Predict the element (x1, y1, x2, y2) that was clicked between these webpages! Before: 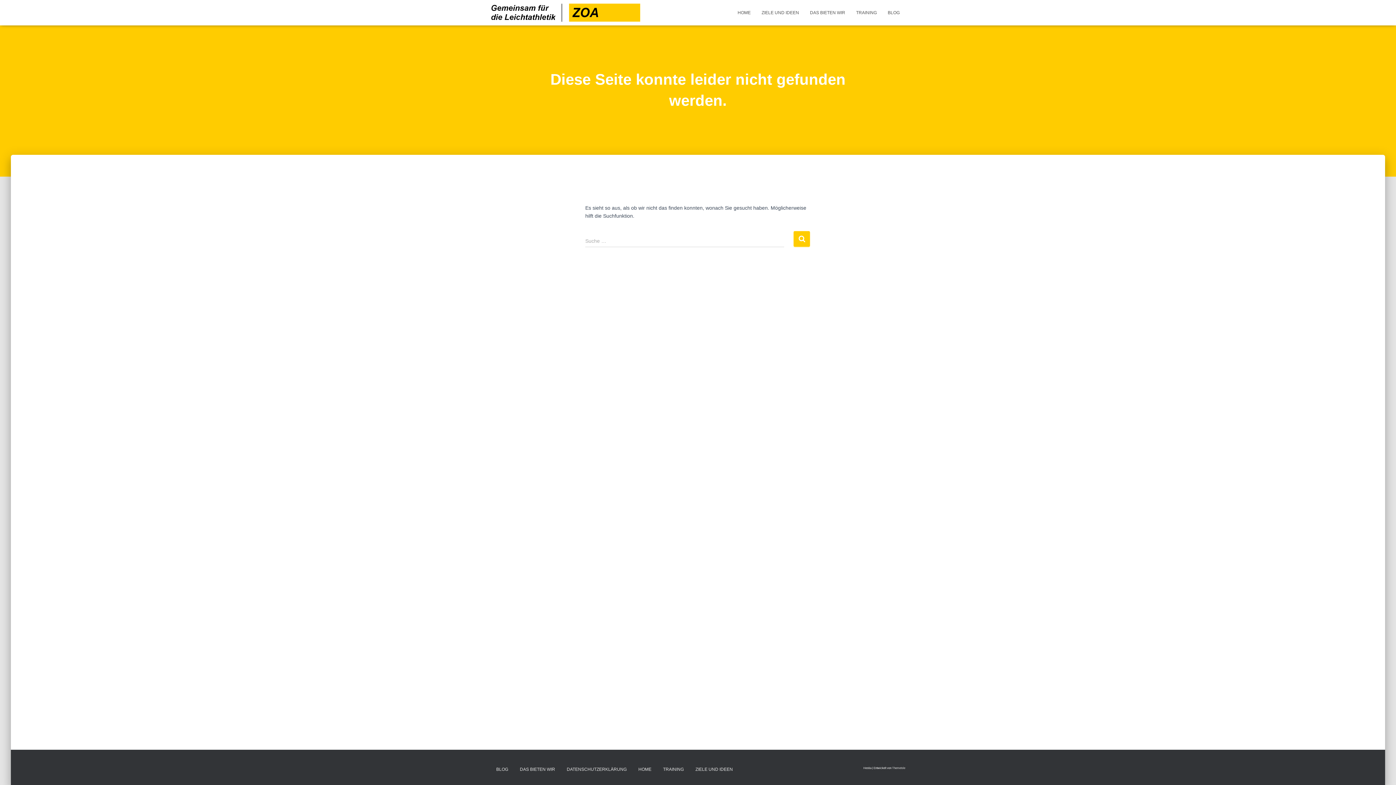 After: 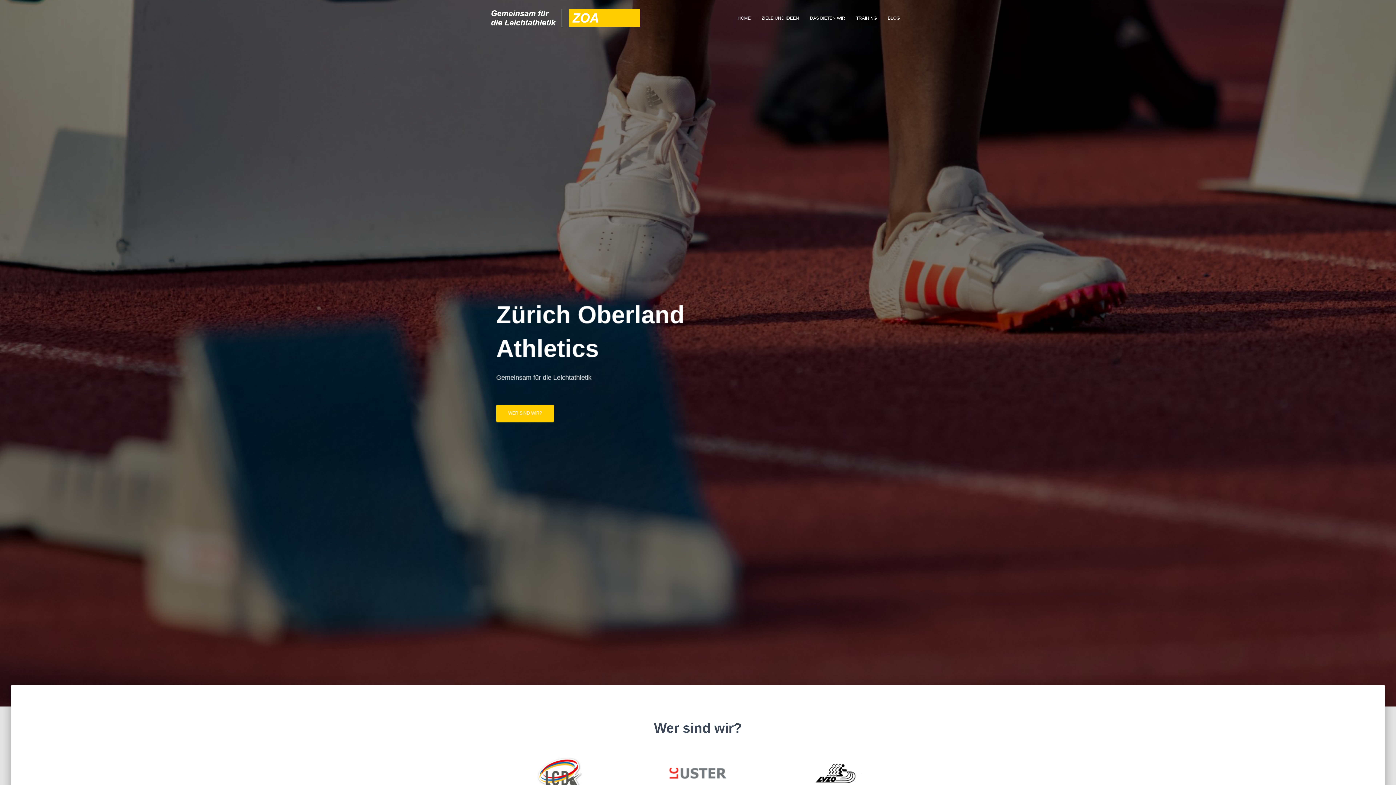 Action: label: HOME bbox: (633, 761, 657, 778)